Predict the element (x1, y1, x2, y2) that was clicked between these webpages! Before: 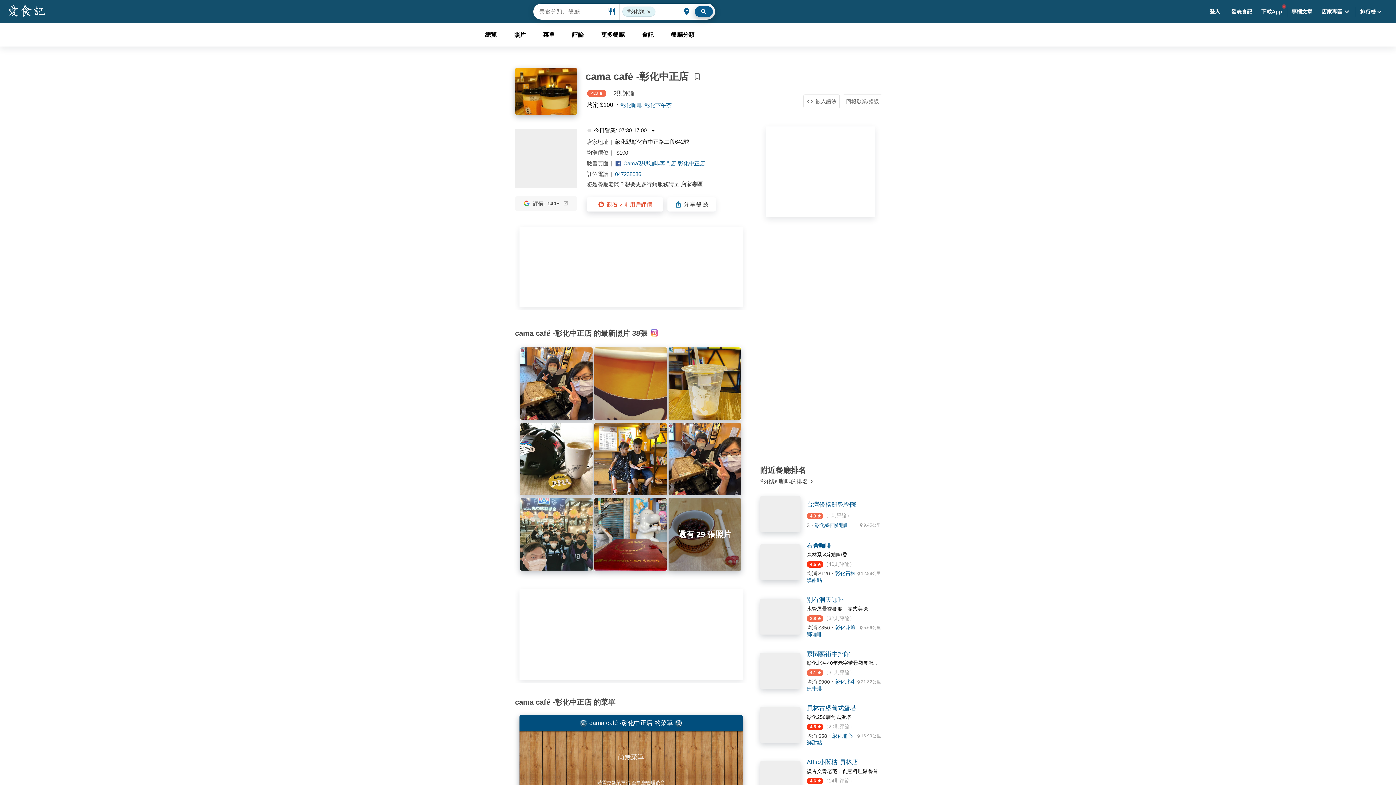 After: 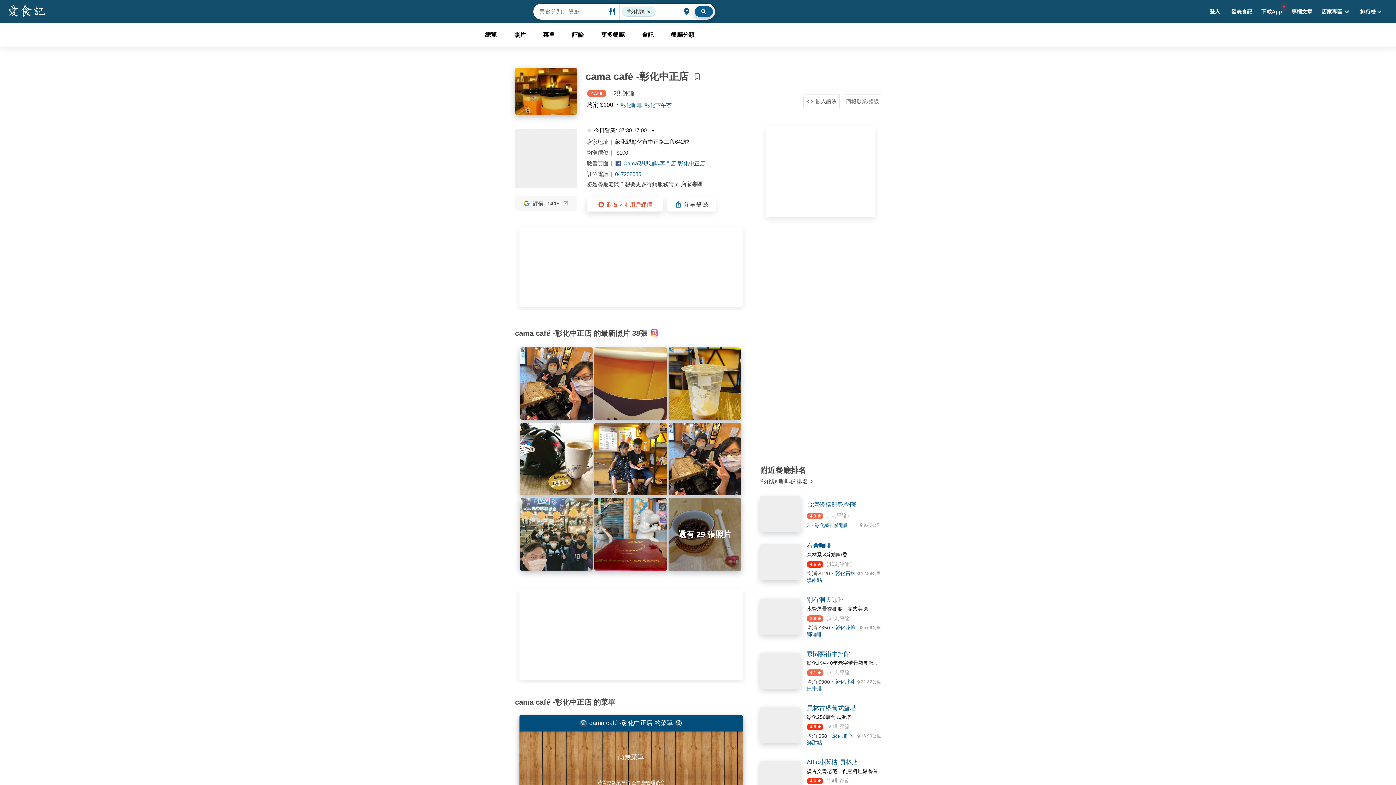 Action: bbox: (694, 6, 713, 17)